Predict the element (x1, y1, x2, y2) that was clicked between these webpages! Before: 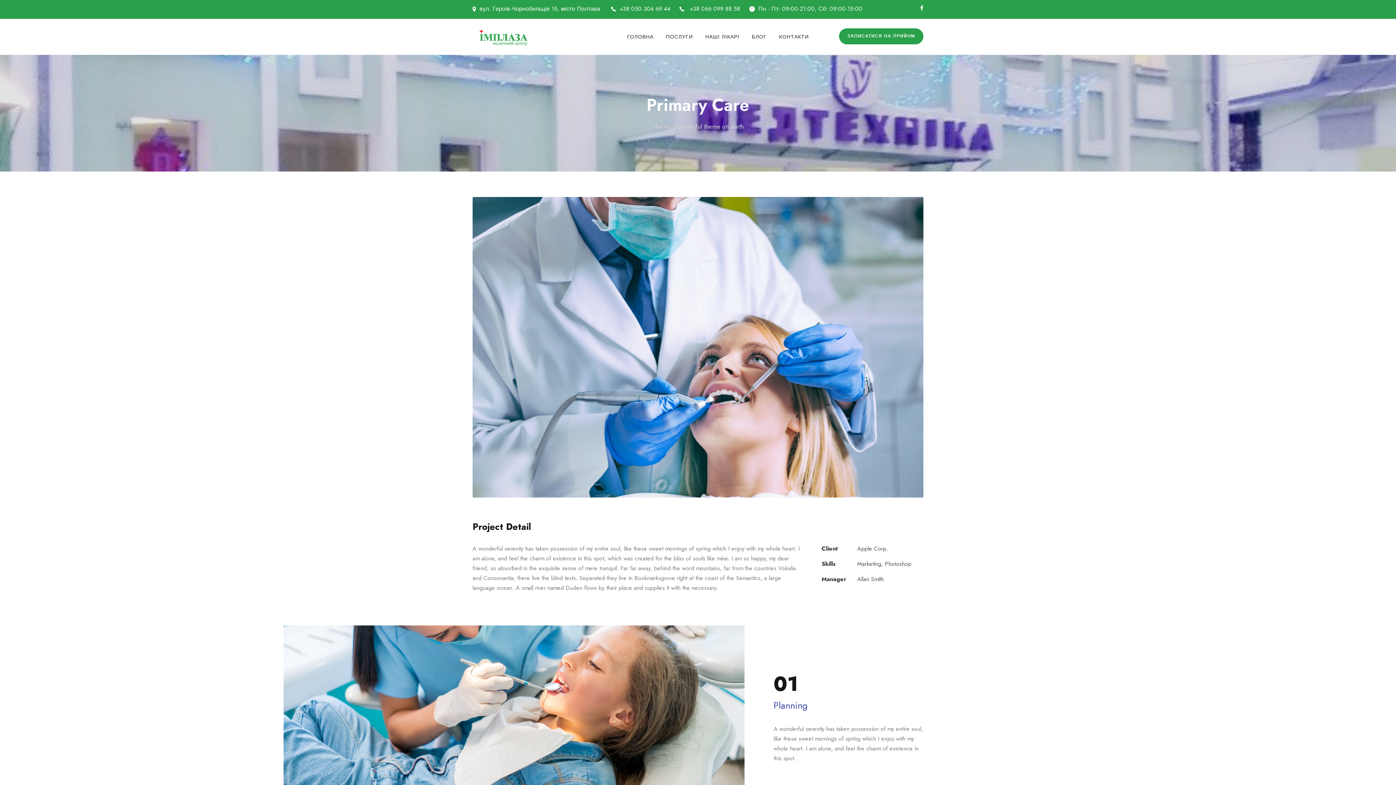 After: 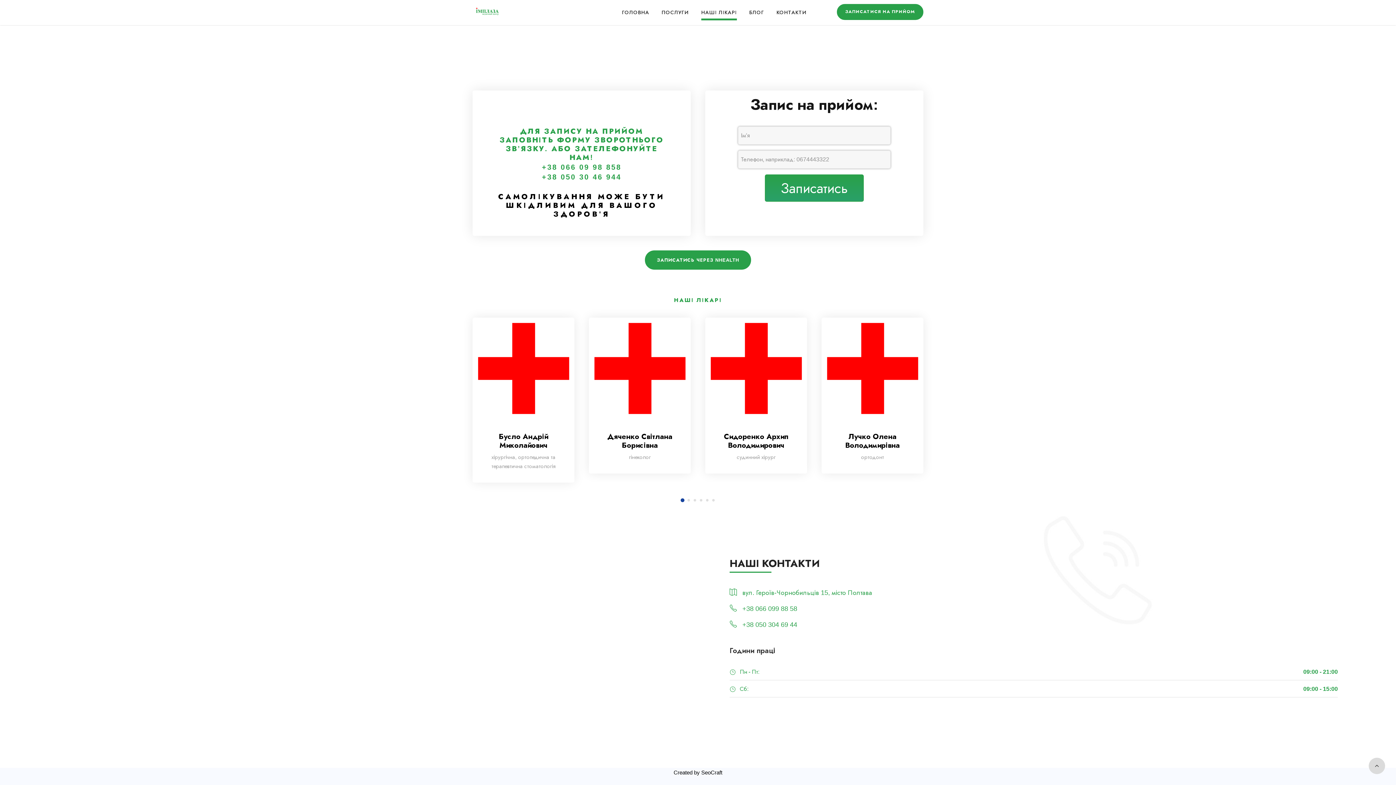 Action: label: НАШІ ЛІКАРІ bbox: (705, 32, 739, 54)